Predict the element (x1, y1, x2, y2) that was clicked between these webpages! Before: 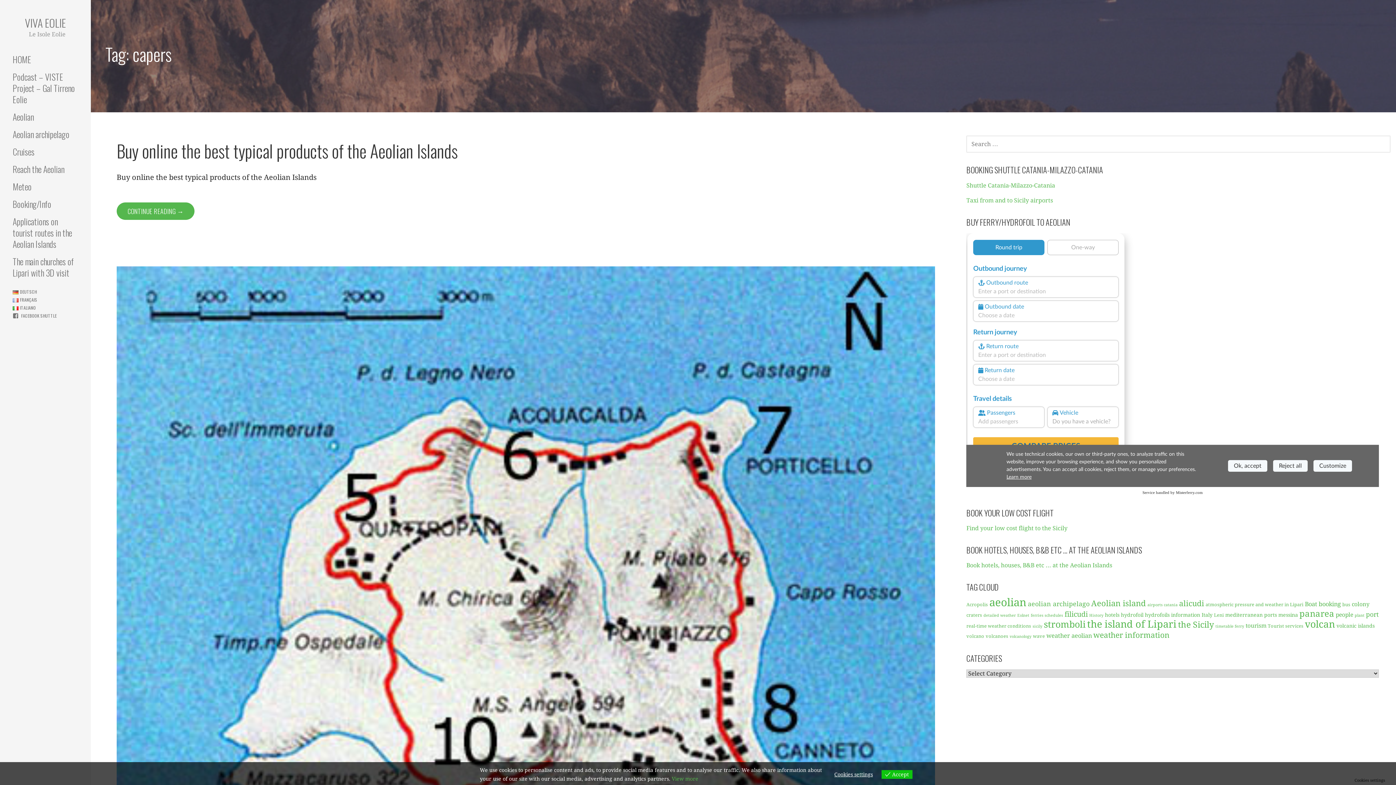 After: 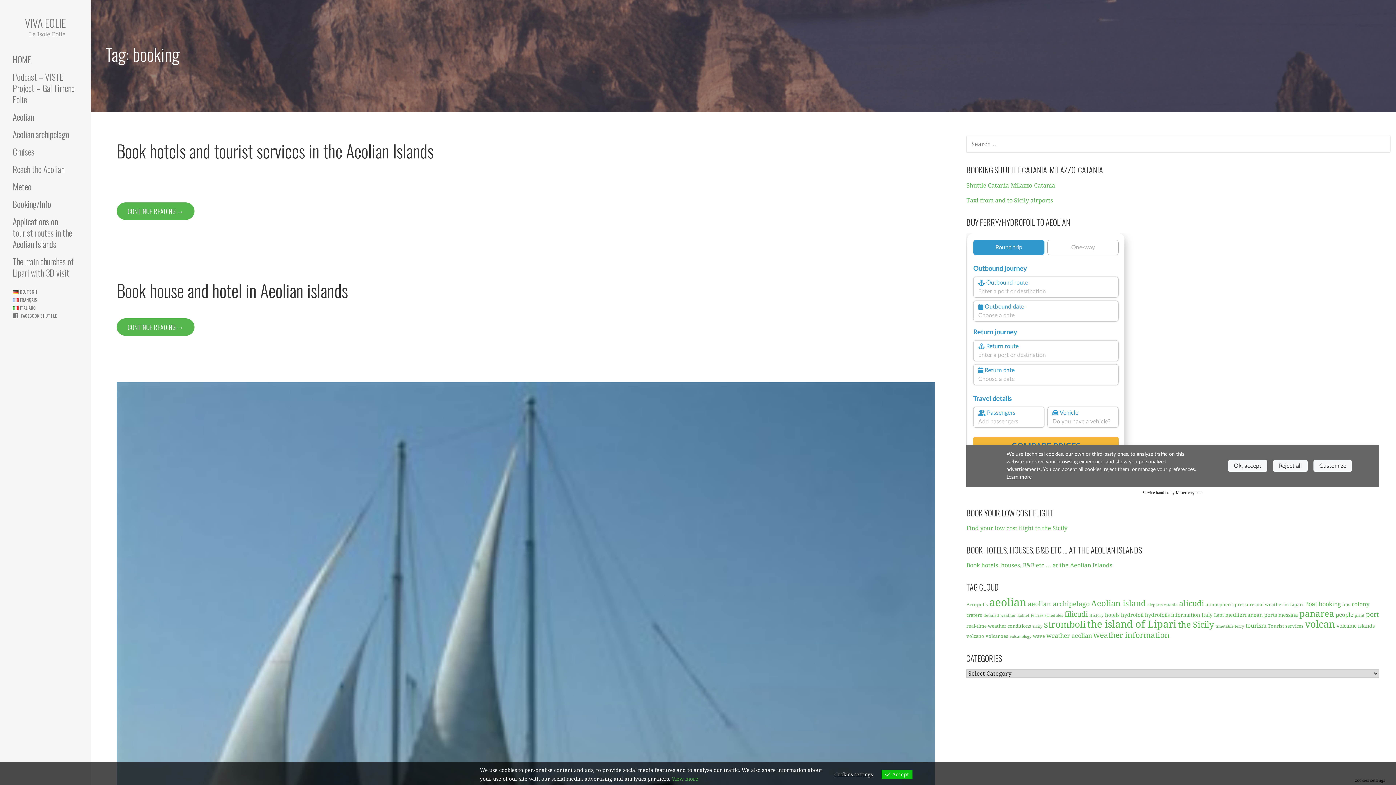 Action: bbox: (1319, 601, 1341, 608) label: booking (8 items)